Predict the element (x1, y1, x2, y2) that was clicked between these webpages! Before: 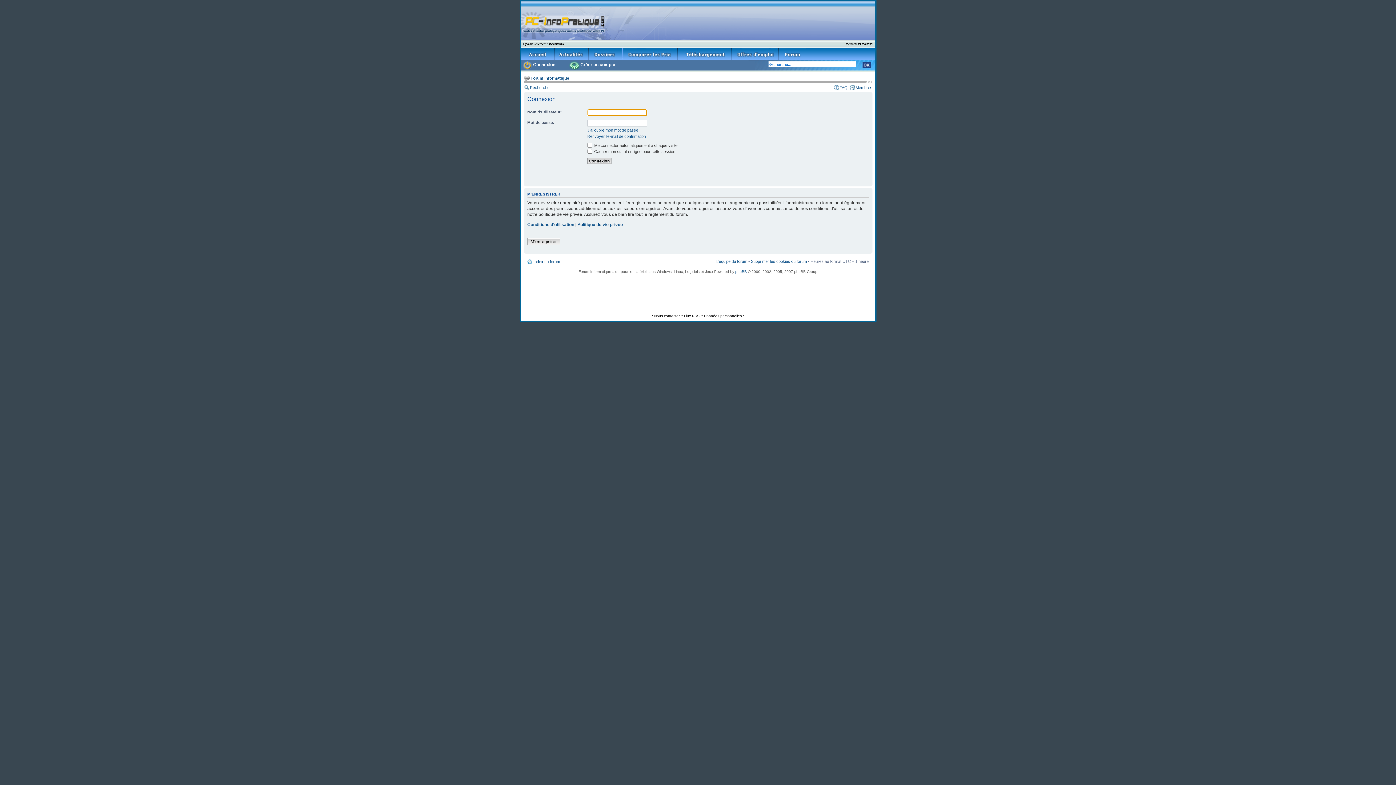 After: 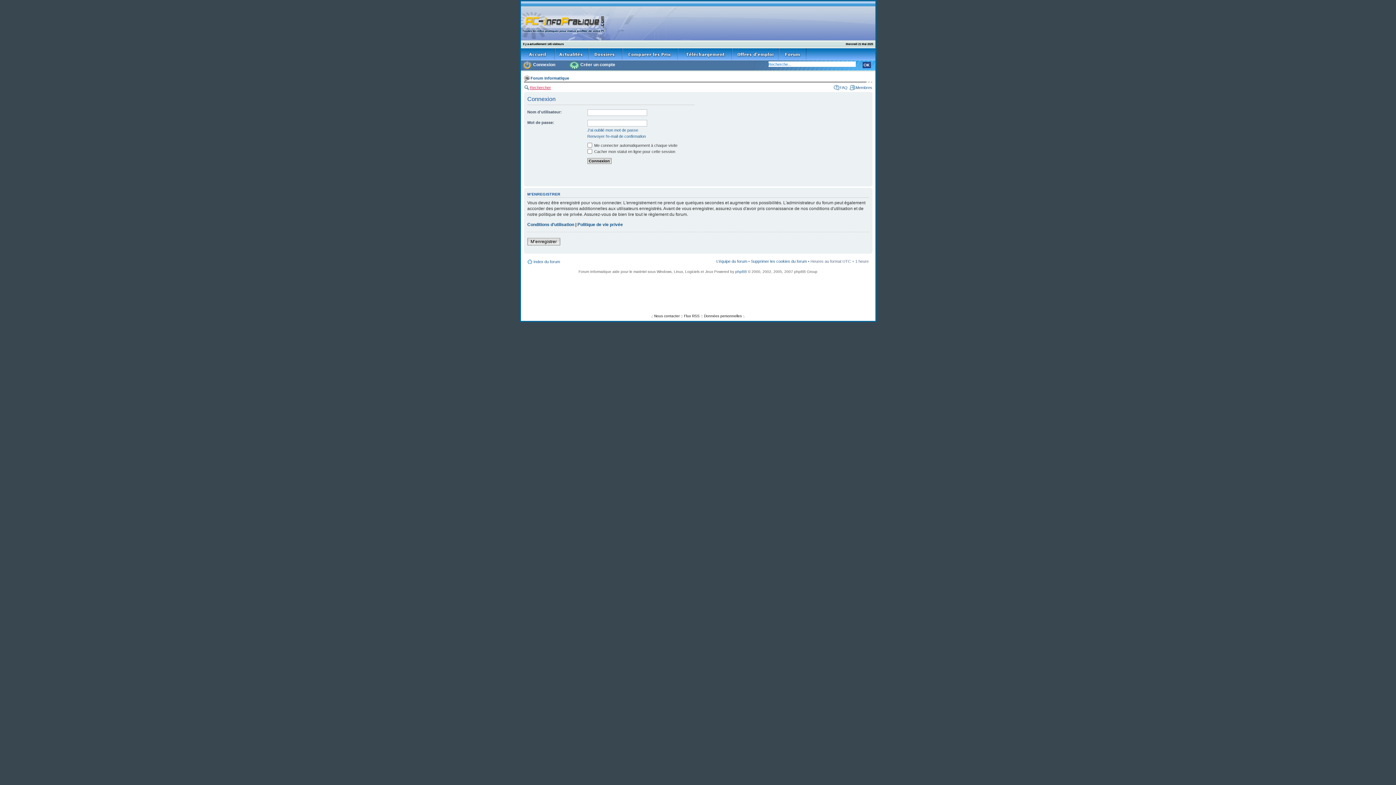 Action: bbox: (530, 85, 551, 89) label: Rechercher